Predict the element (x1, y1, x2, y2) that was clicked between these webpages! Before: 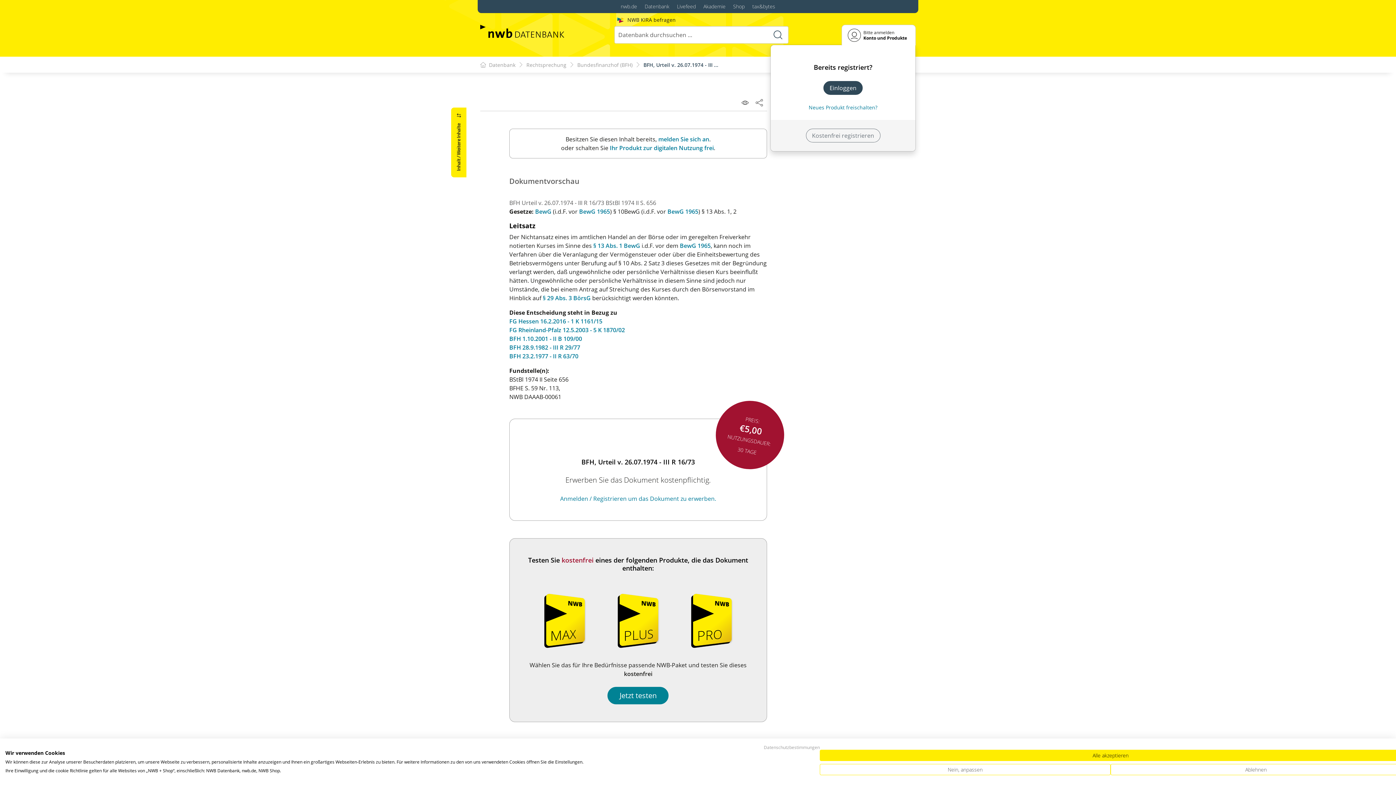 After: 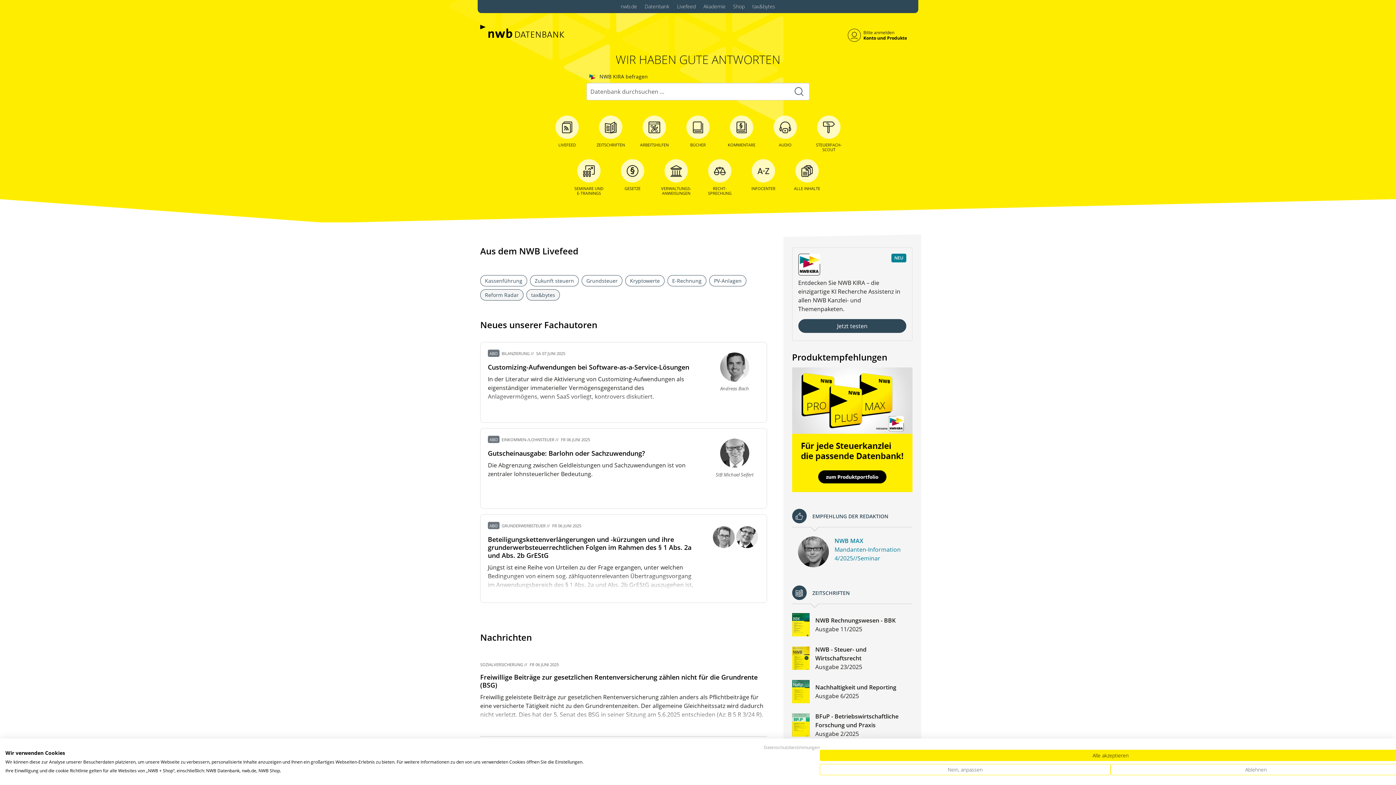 Action: bbox: (480, 24, 564, 45)